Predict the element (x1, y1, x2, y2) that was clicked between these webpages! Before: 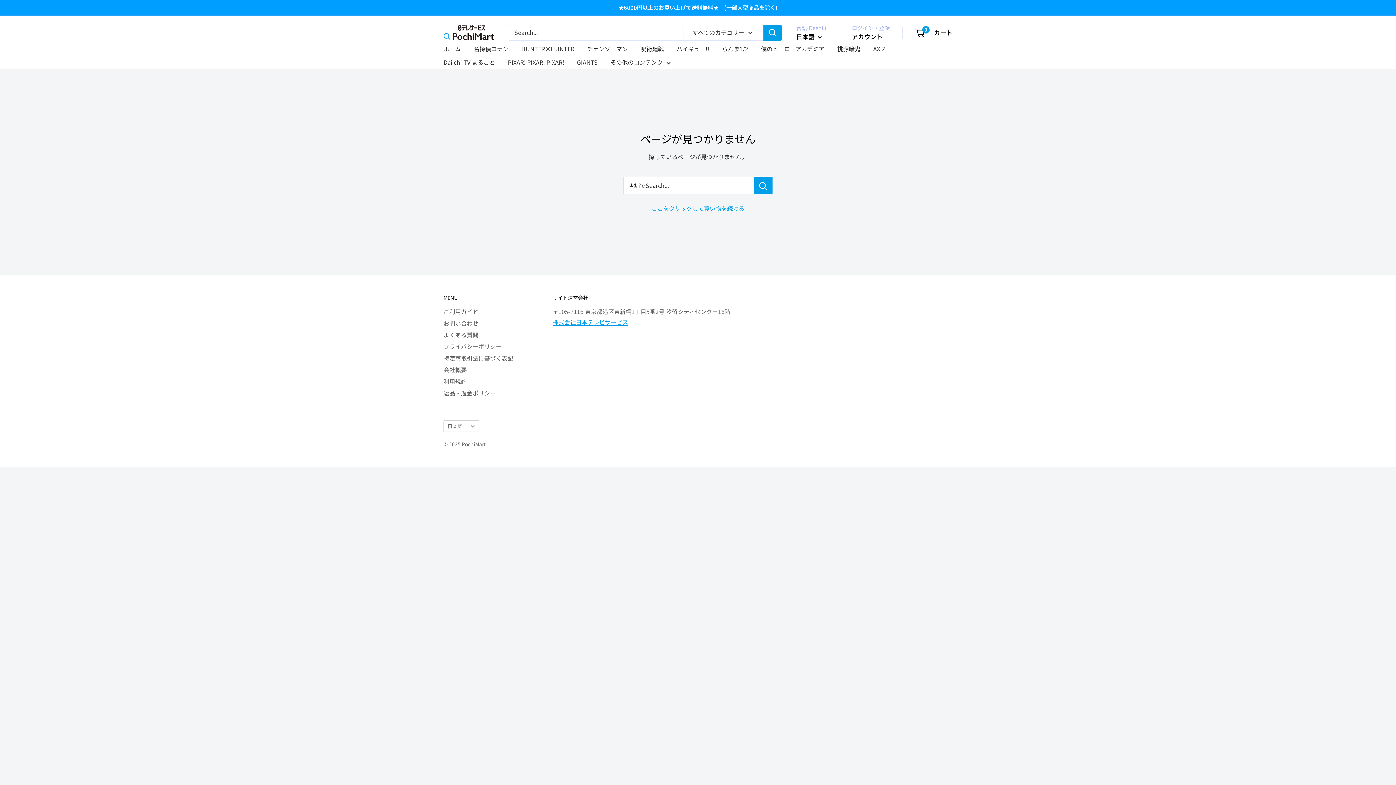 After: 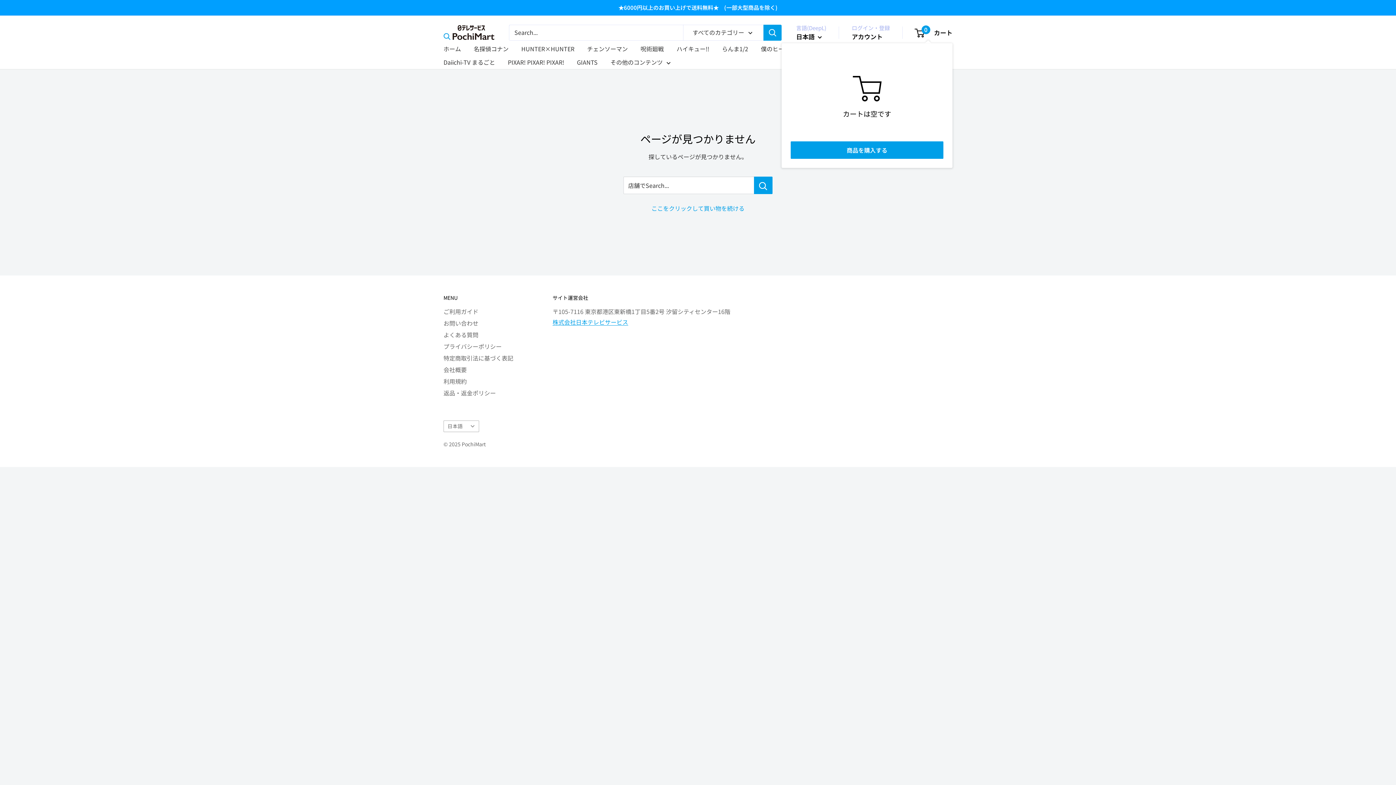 Action: bbox: (915, 26, 952, 38) label: 0
 カート